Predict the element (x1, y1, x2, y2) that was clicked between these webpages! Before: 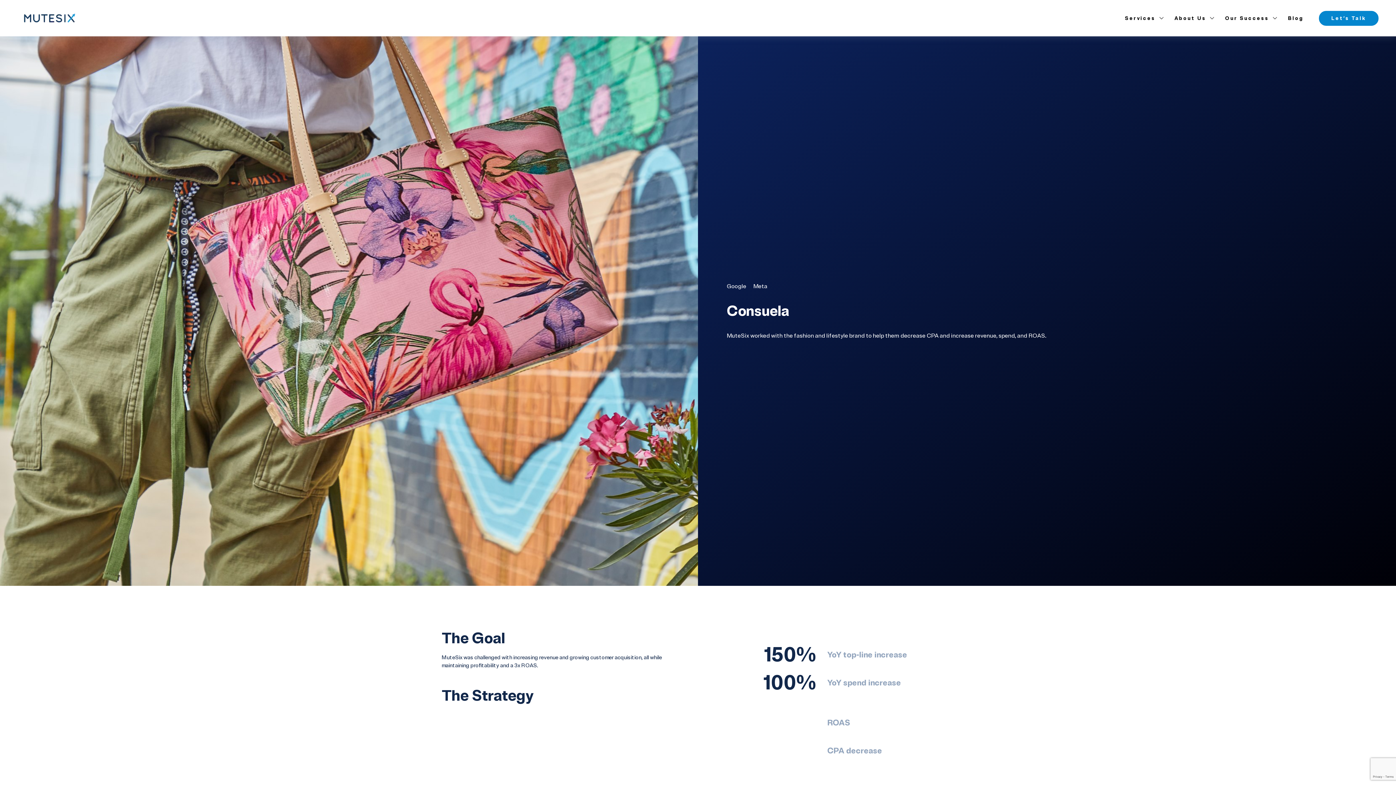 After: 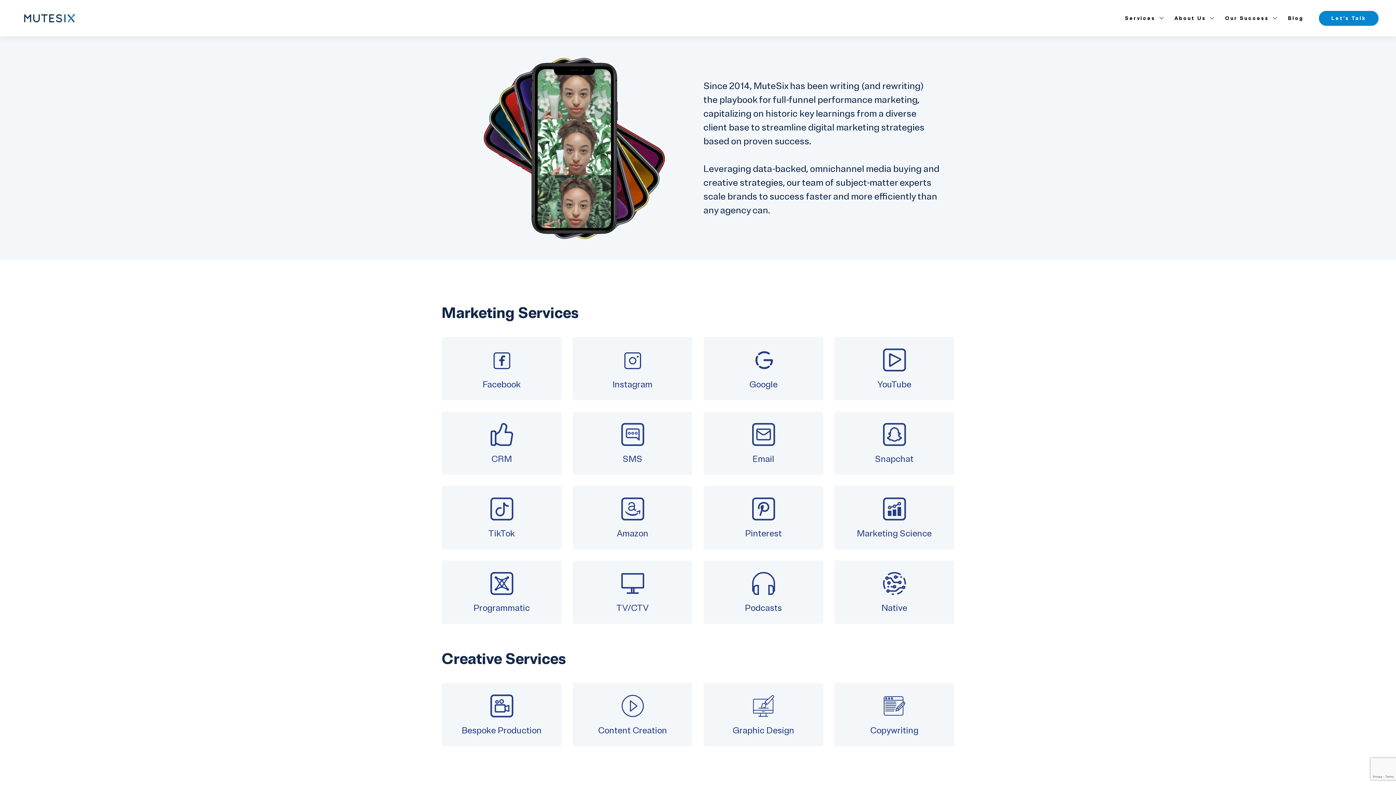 Action: label: Services bbox: (1122, 11, 1158, 24)